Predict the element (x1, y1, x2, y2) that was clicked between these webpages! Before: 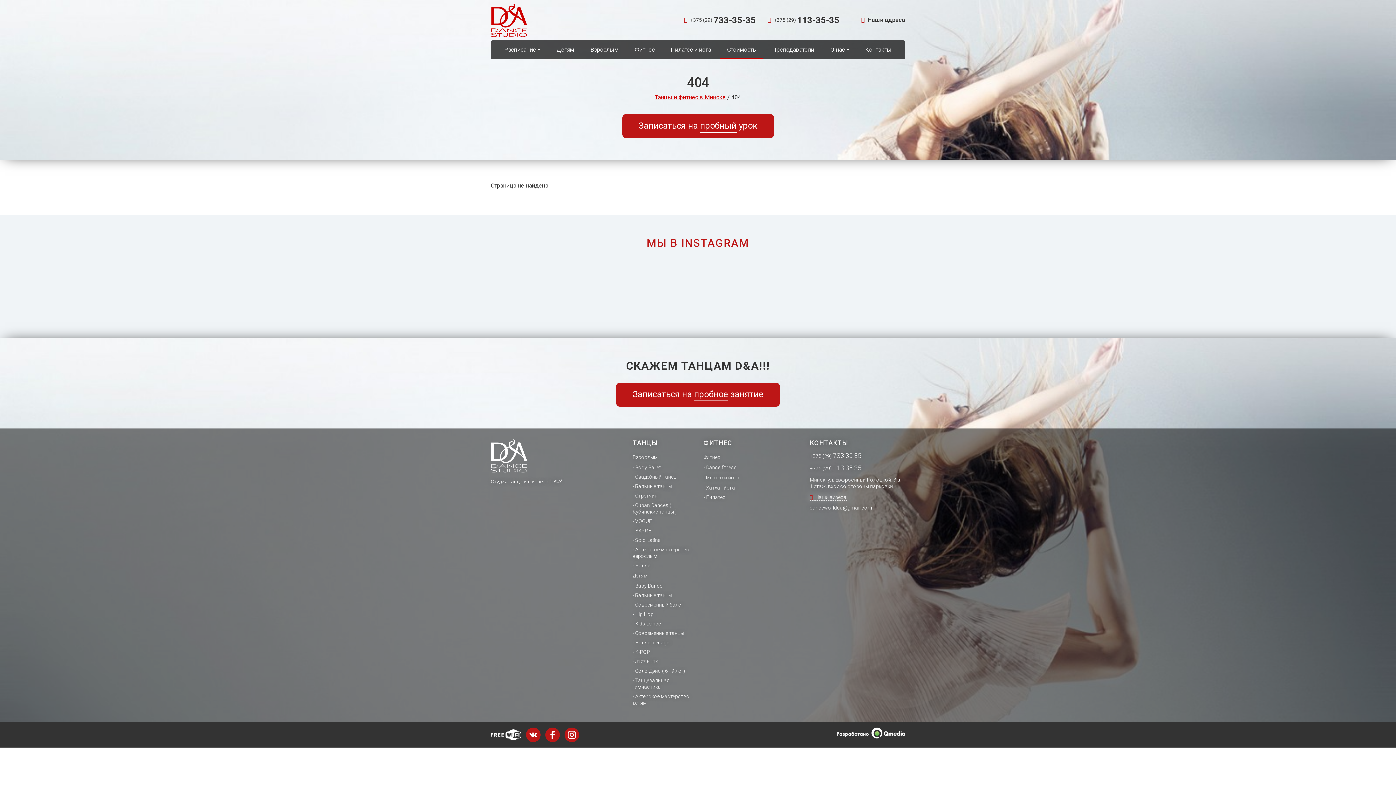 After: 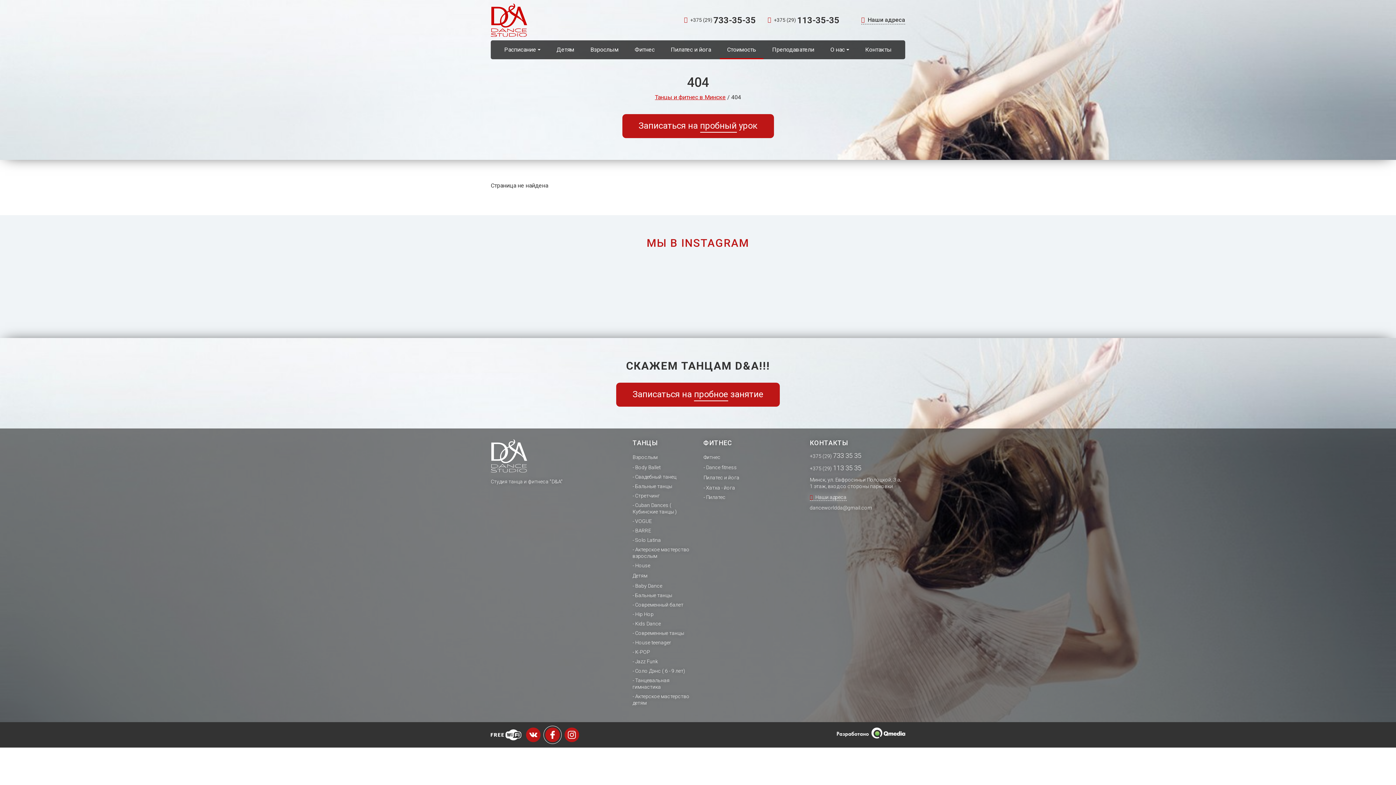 Action: bbox: (545, 727, 560, 742)